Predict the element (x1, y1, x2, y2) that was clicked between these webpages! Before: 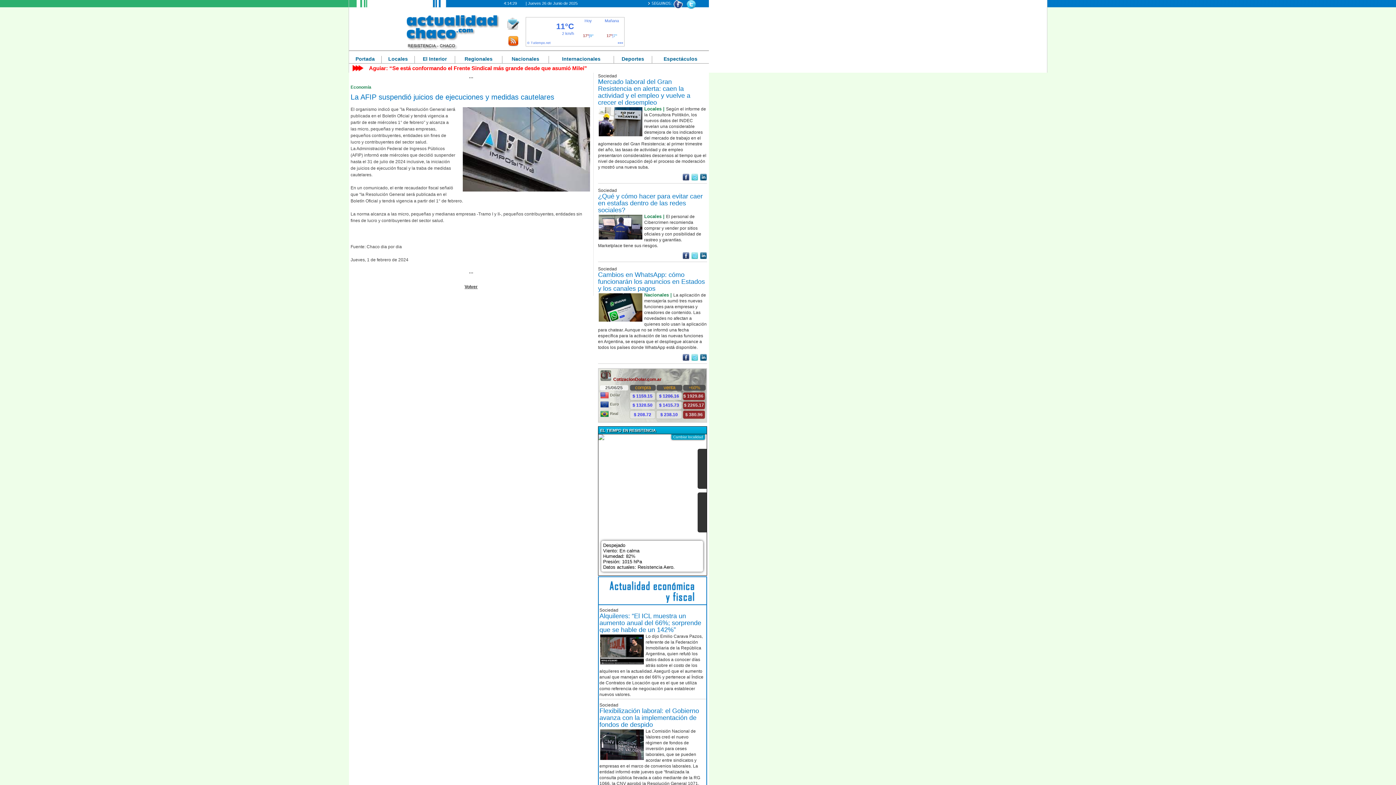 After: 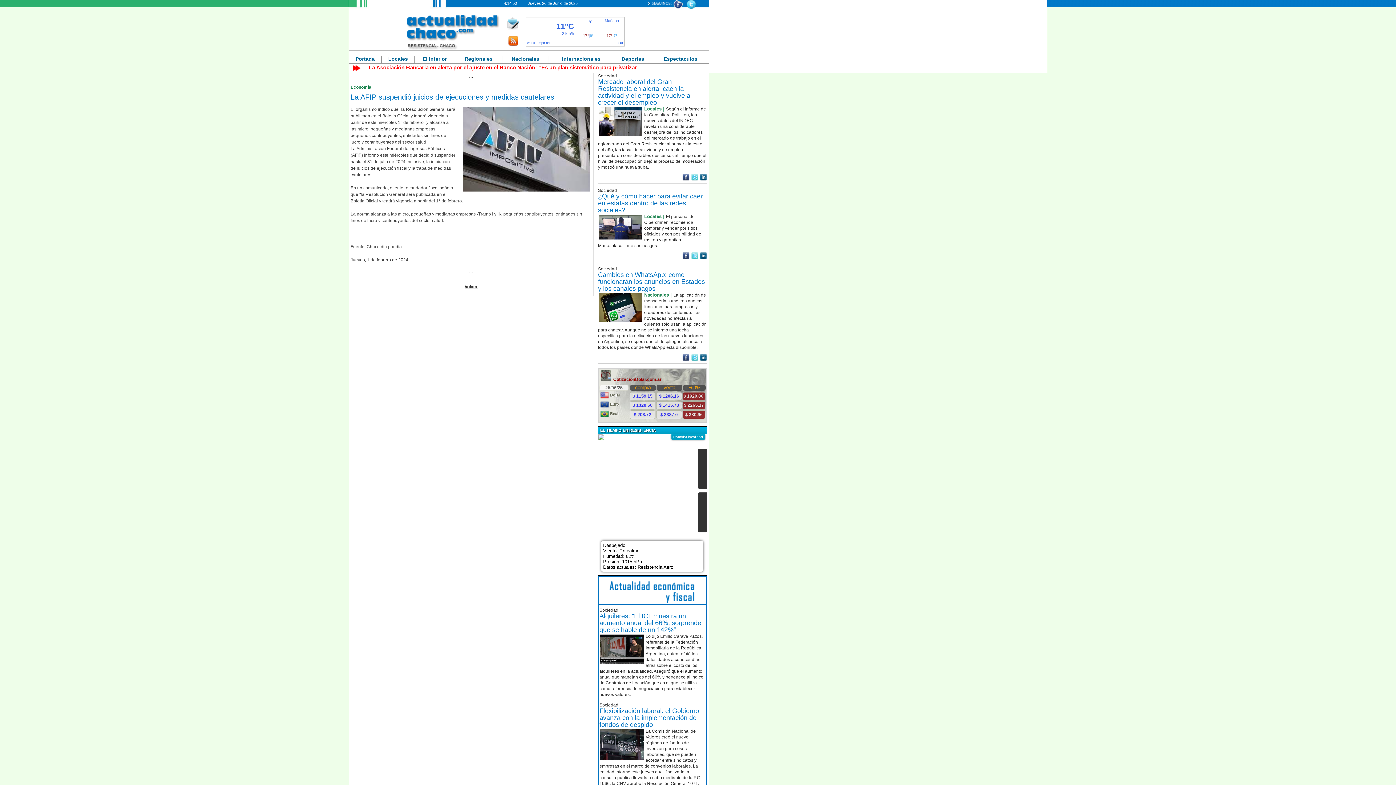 Action: bbox: (682, 356, 689, 362)